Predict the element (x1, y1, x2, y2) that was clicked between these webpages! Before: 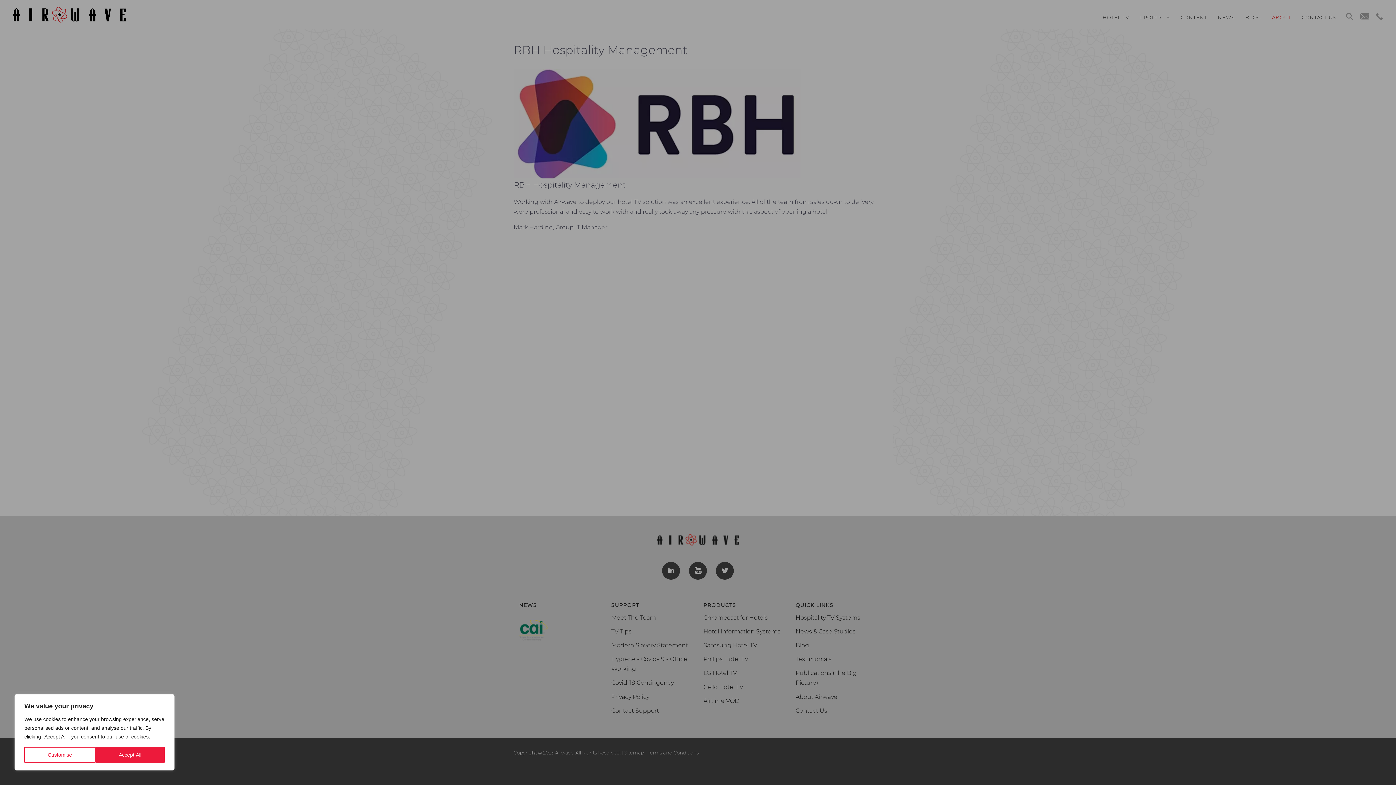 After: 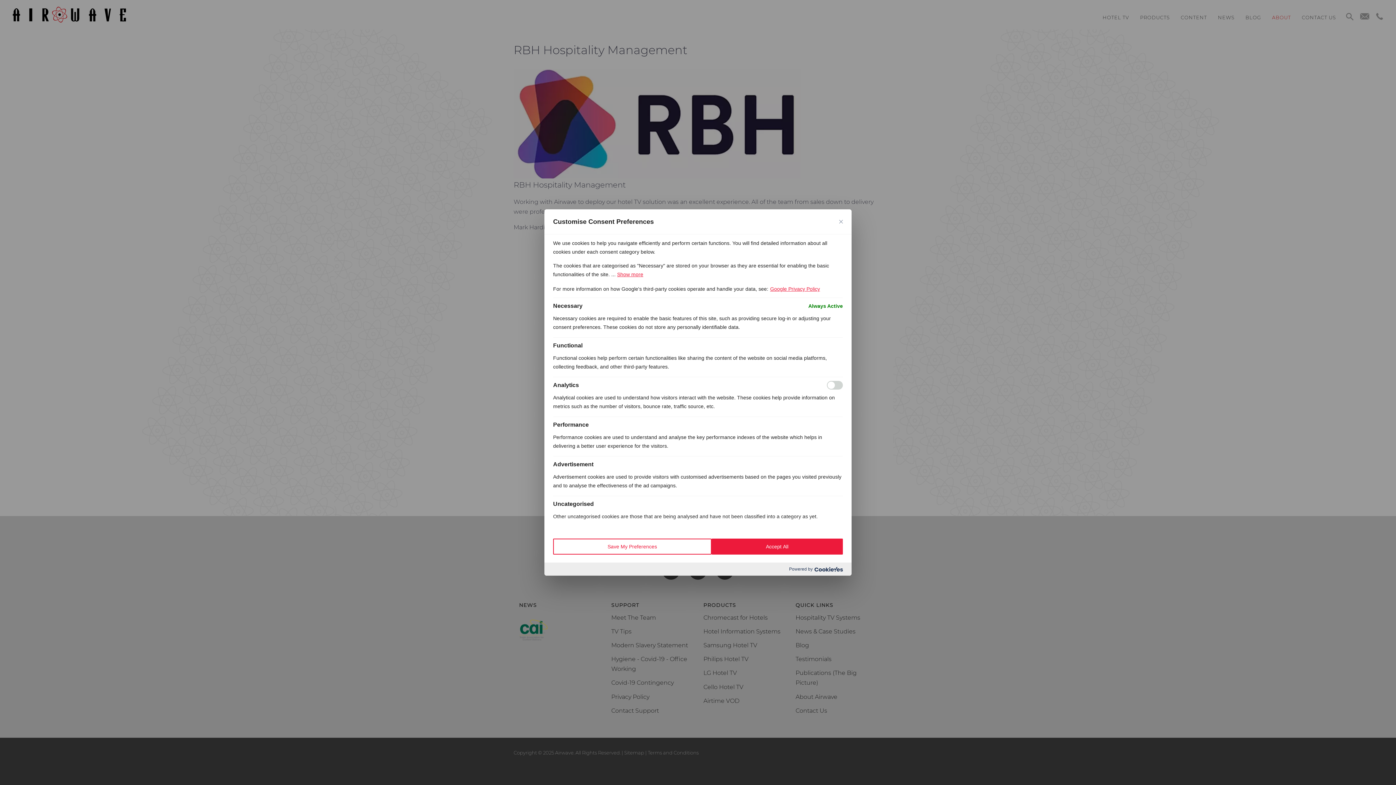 Action: label: Customise bbox: (24, 747, 95, 763)